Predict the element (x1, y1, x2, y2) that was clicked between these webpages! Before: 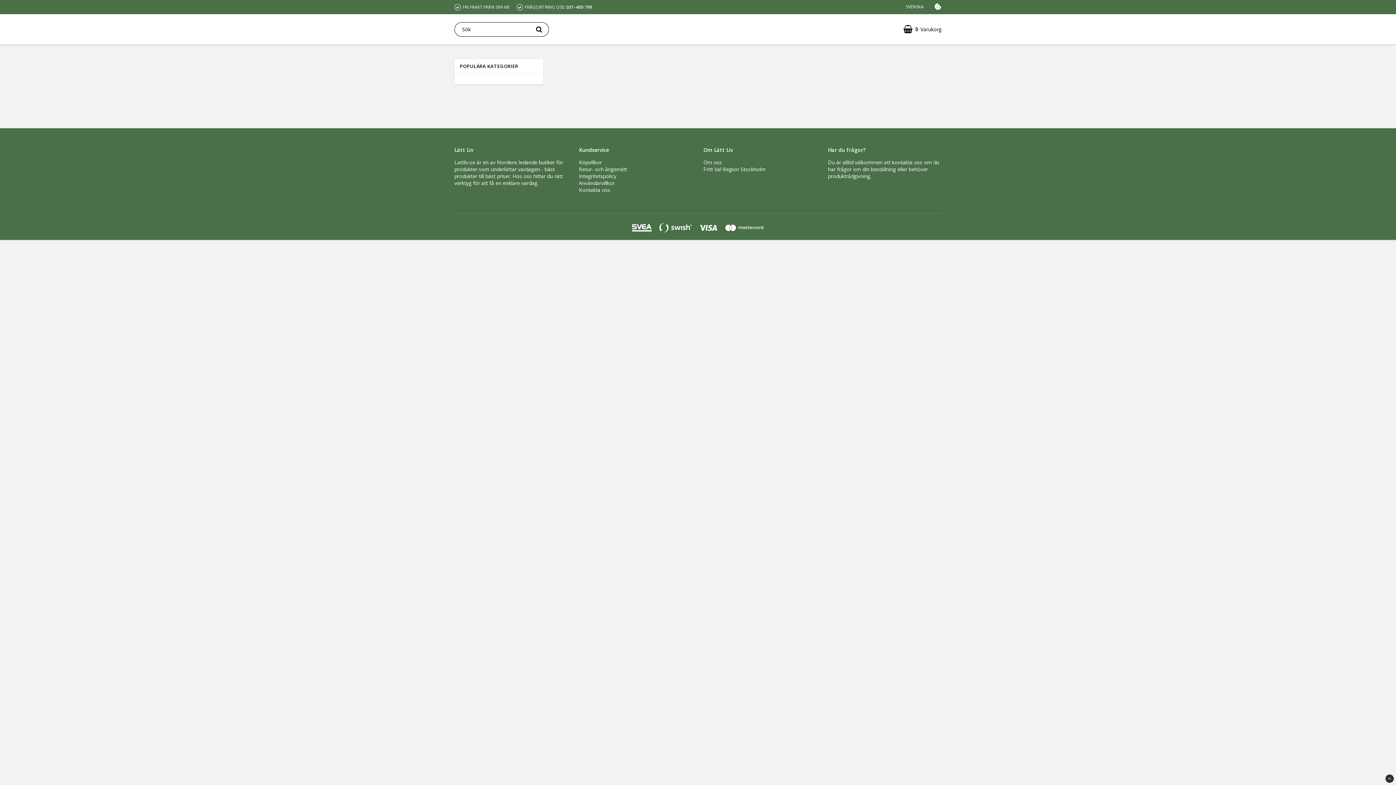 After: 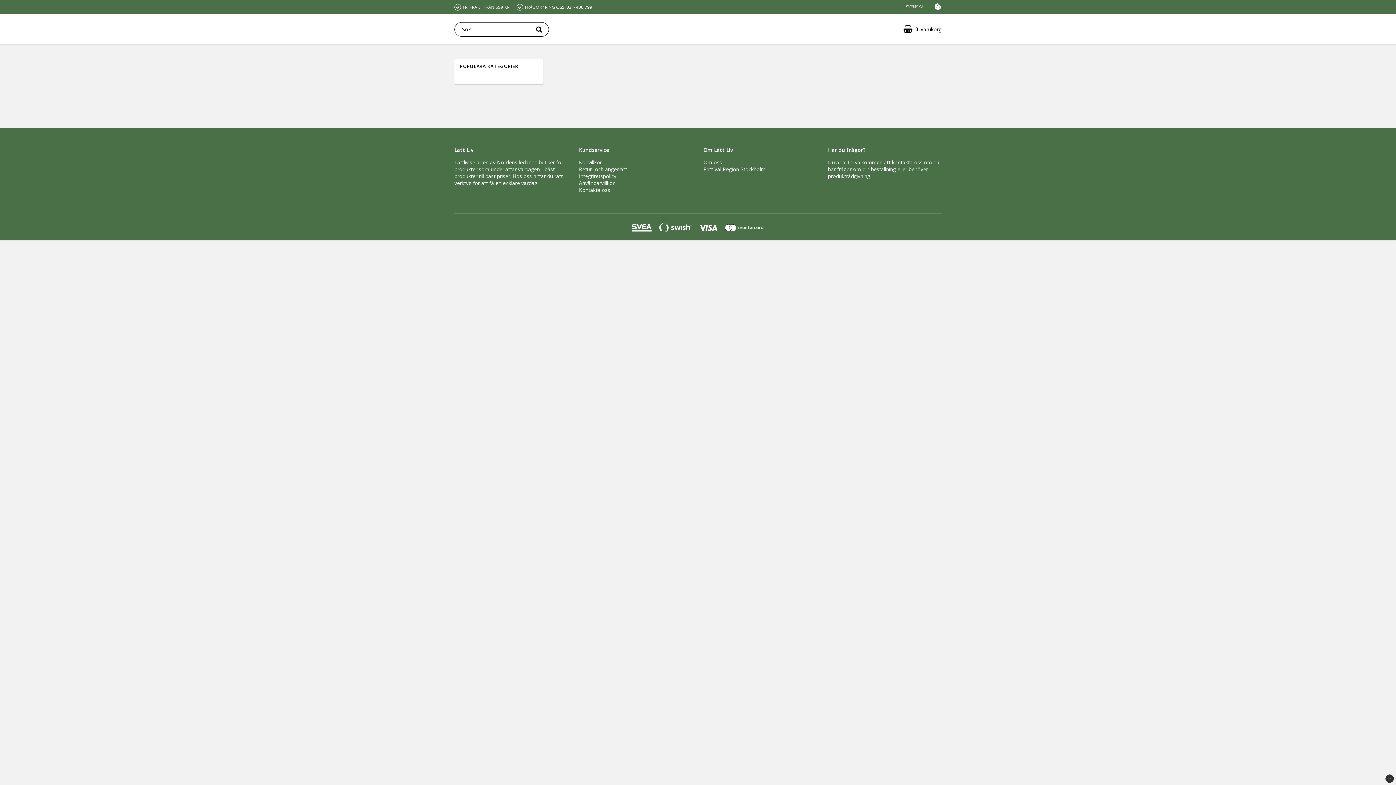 Action: label: SVENSKA bbox: (906, 3, 929, 10)